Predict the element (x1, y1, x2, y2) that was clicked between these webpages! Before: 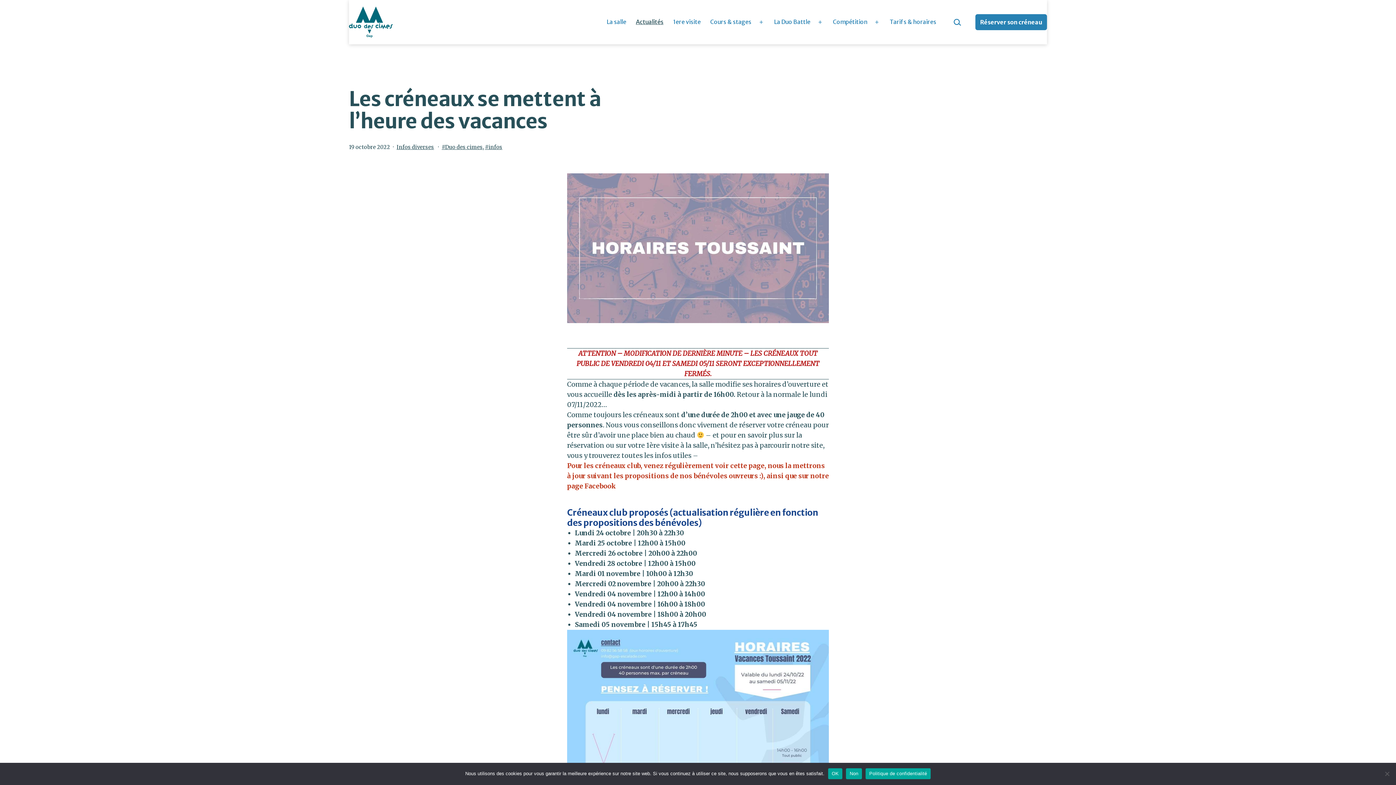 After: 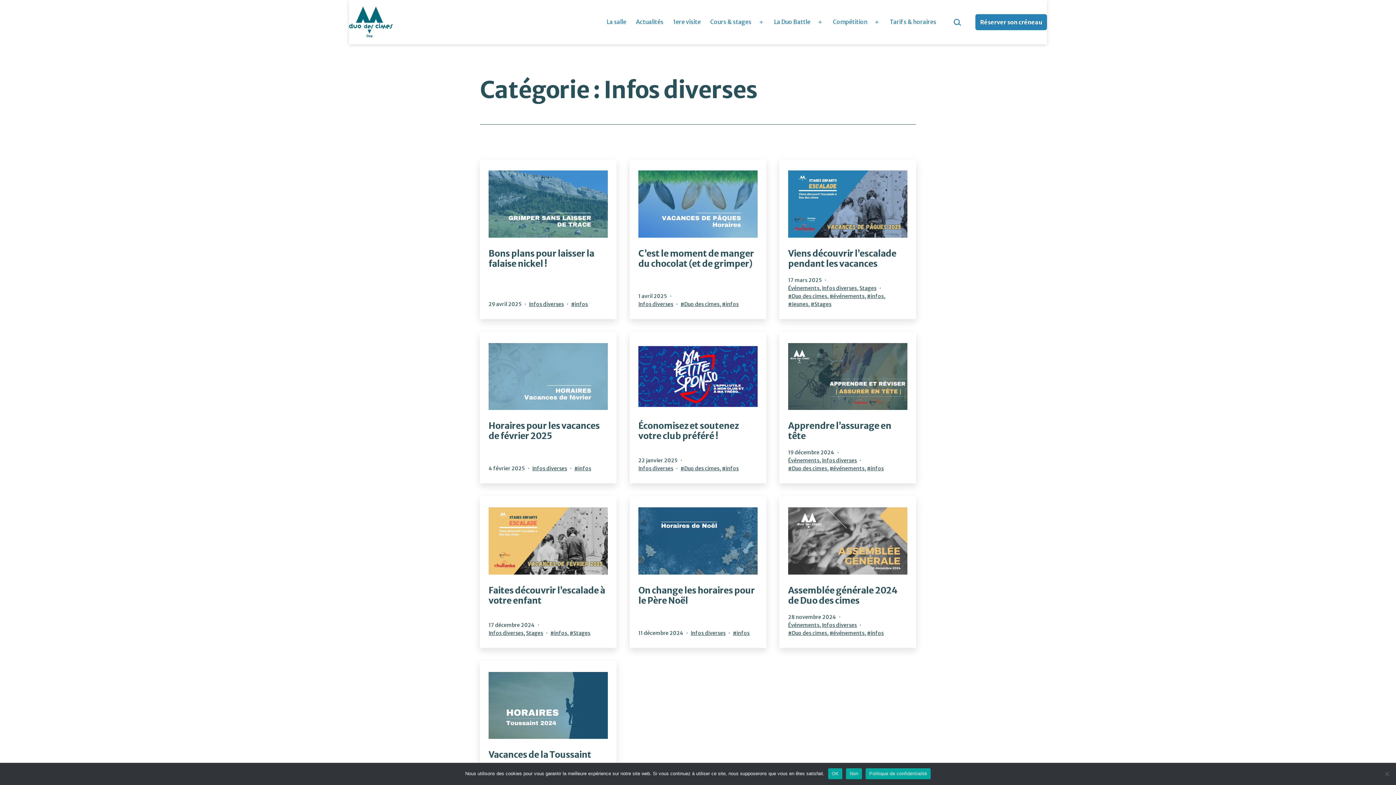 Action: bbox: (396, 144, 434, 150) label: Infos diverses